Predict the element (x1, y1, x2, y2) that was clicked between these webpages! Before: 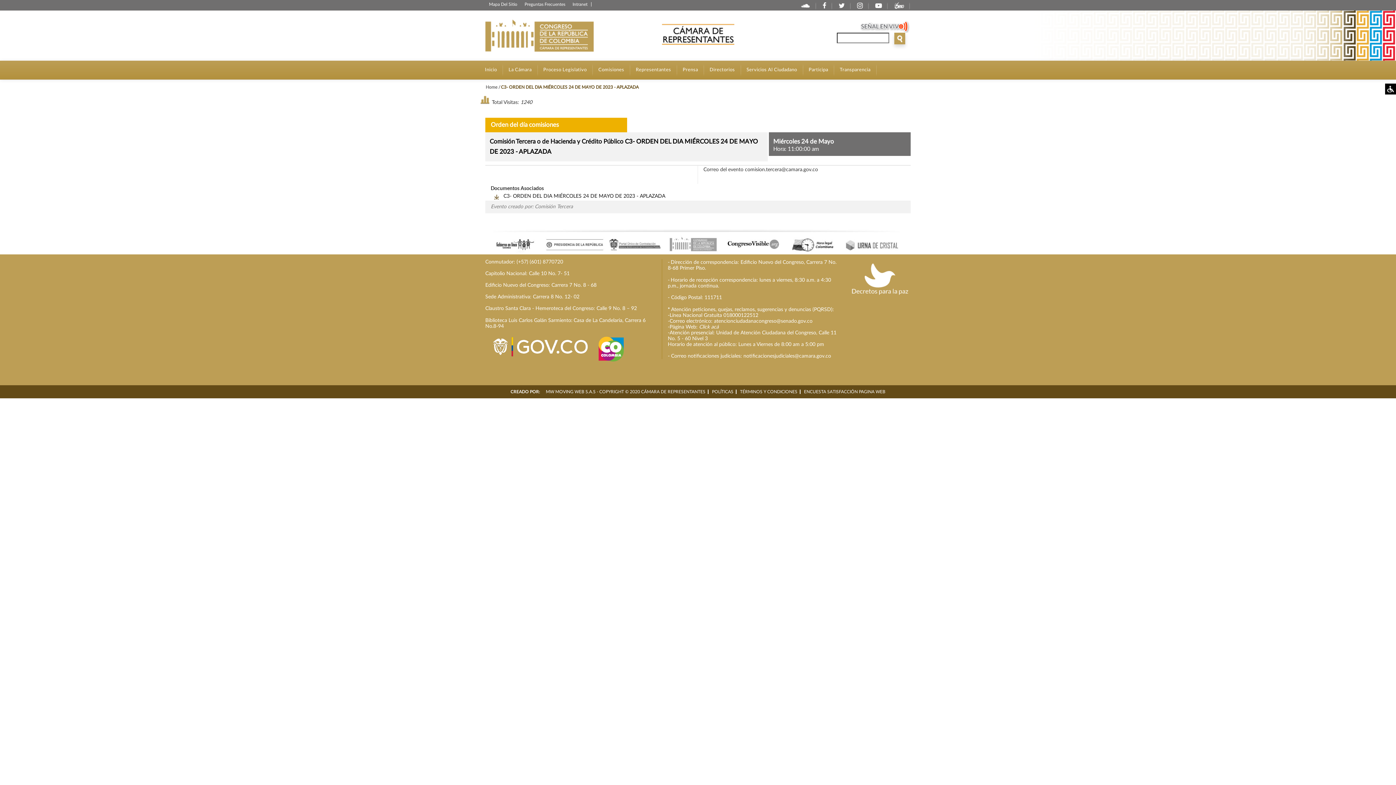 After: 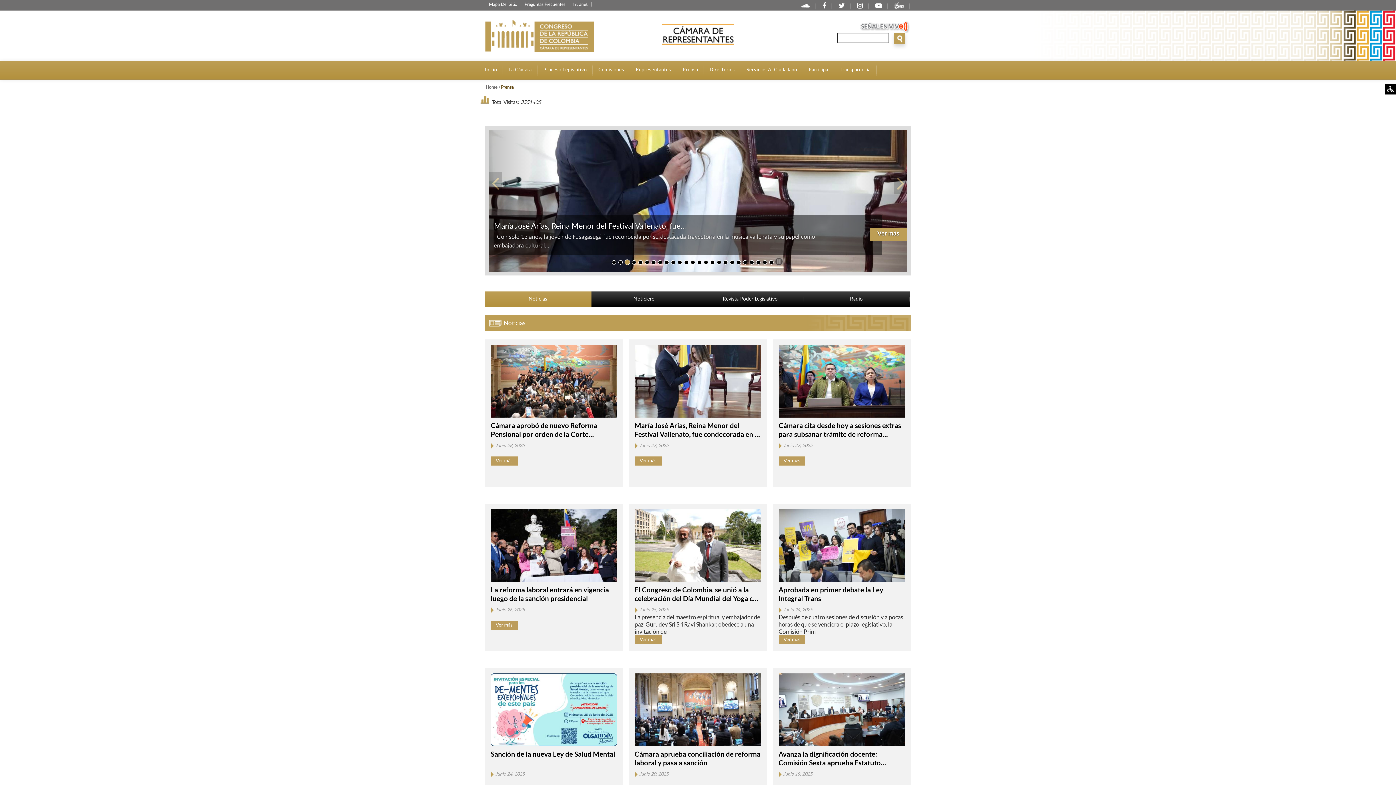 Action: label: Prensa bbox: (677, 64, 704, 75)